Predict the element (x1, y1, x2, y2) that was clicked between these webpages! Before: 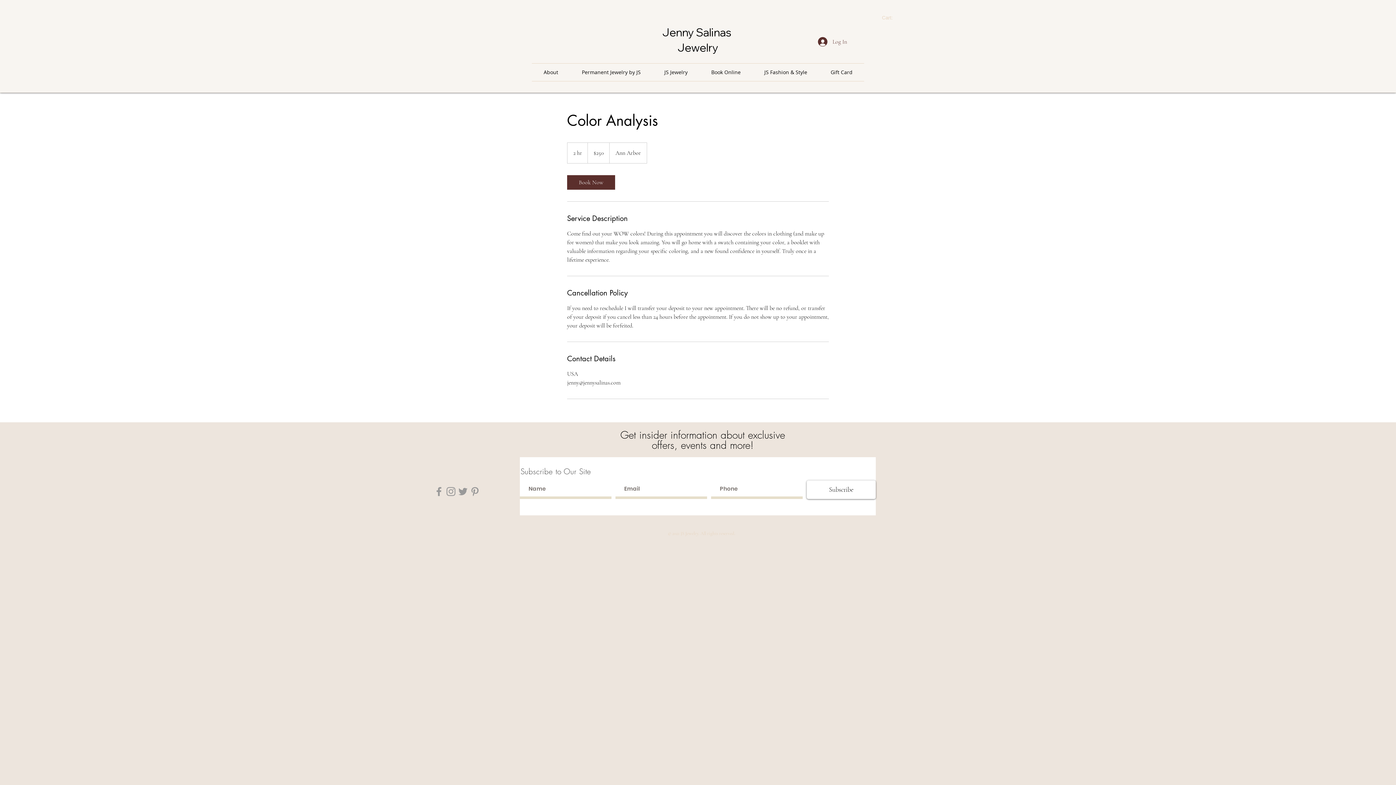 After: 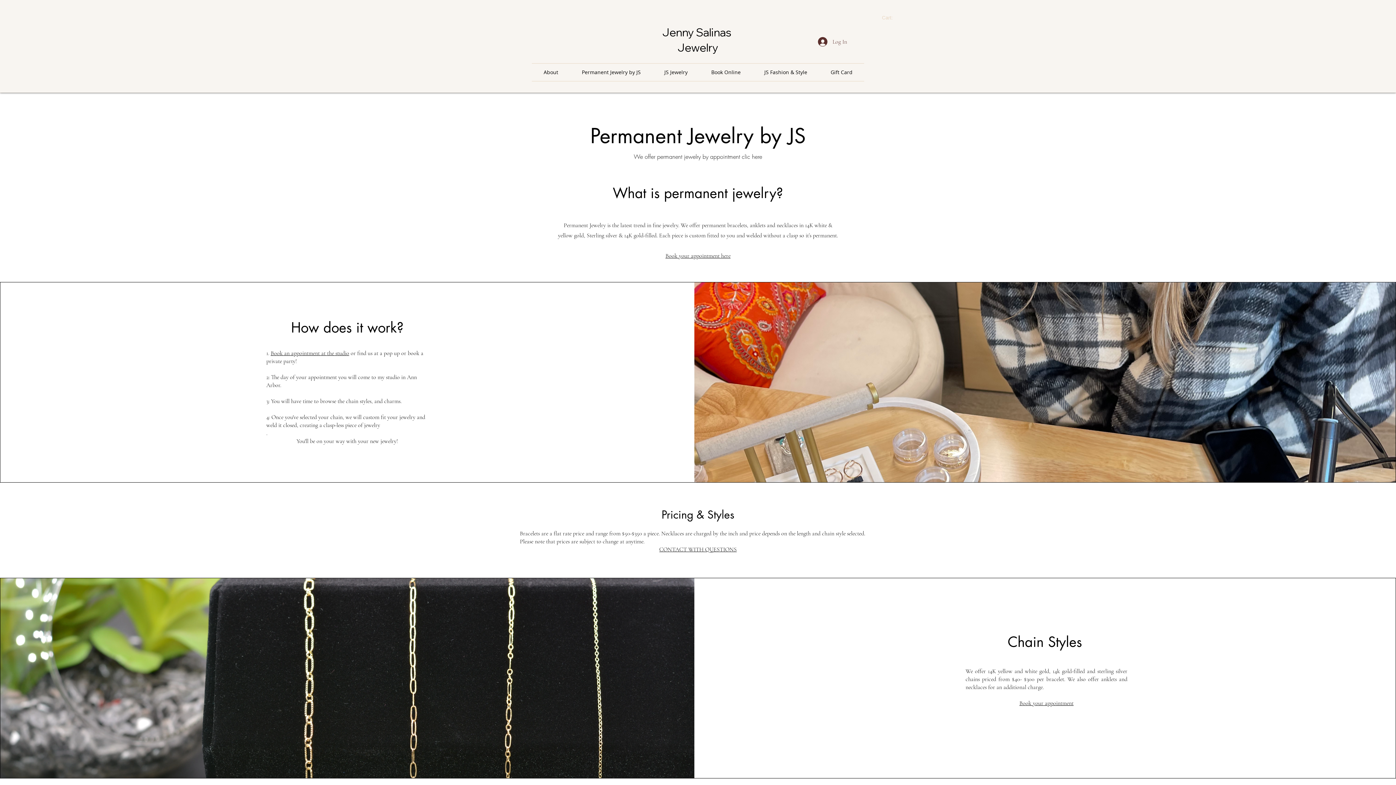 Action: label: Permanent Jewelry by JS bbox: (570, 63, 652, 81)